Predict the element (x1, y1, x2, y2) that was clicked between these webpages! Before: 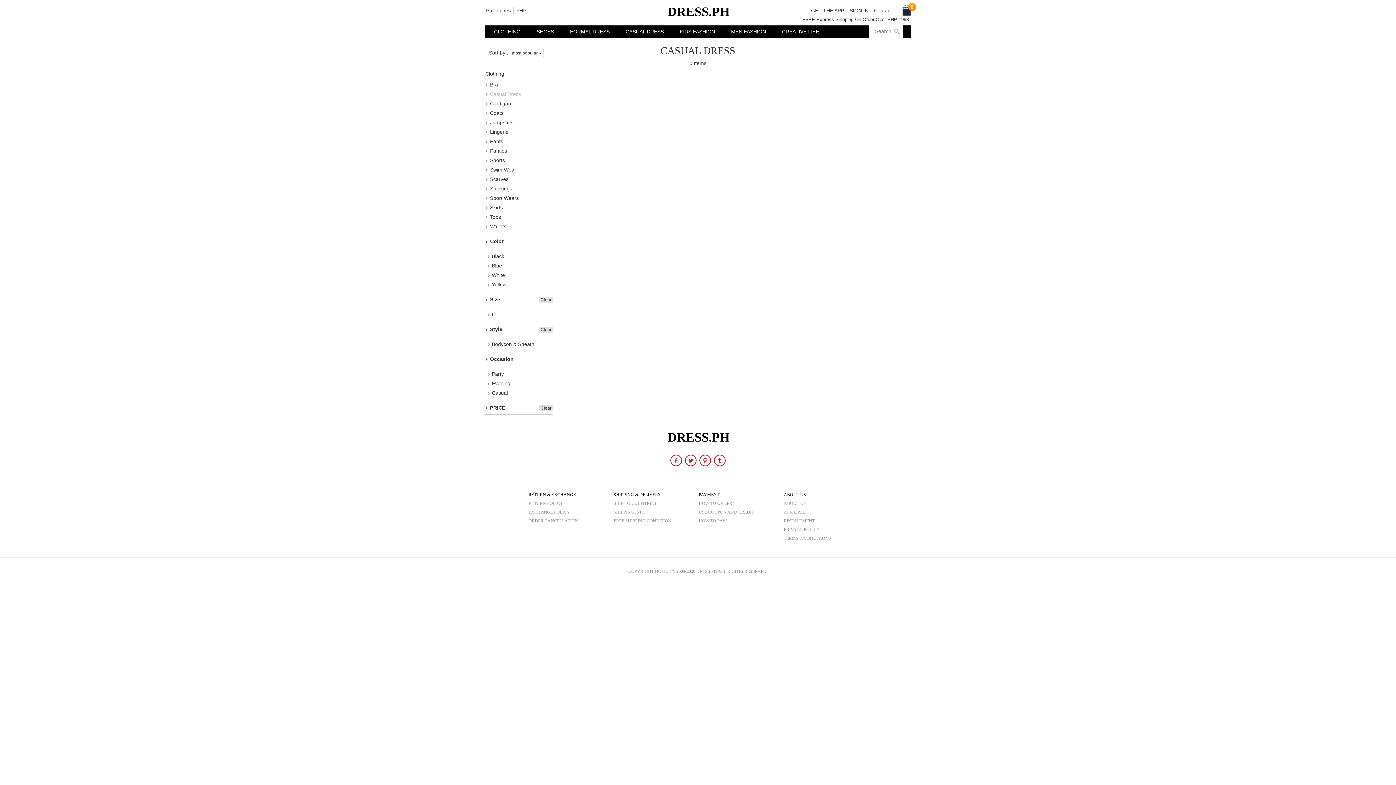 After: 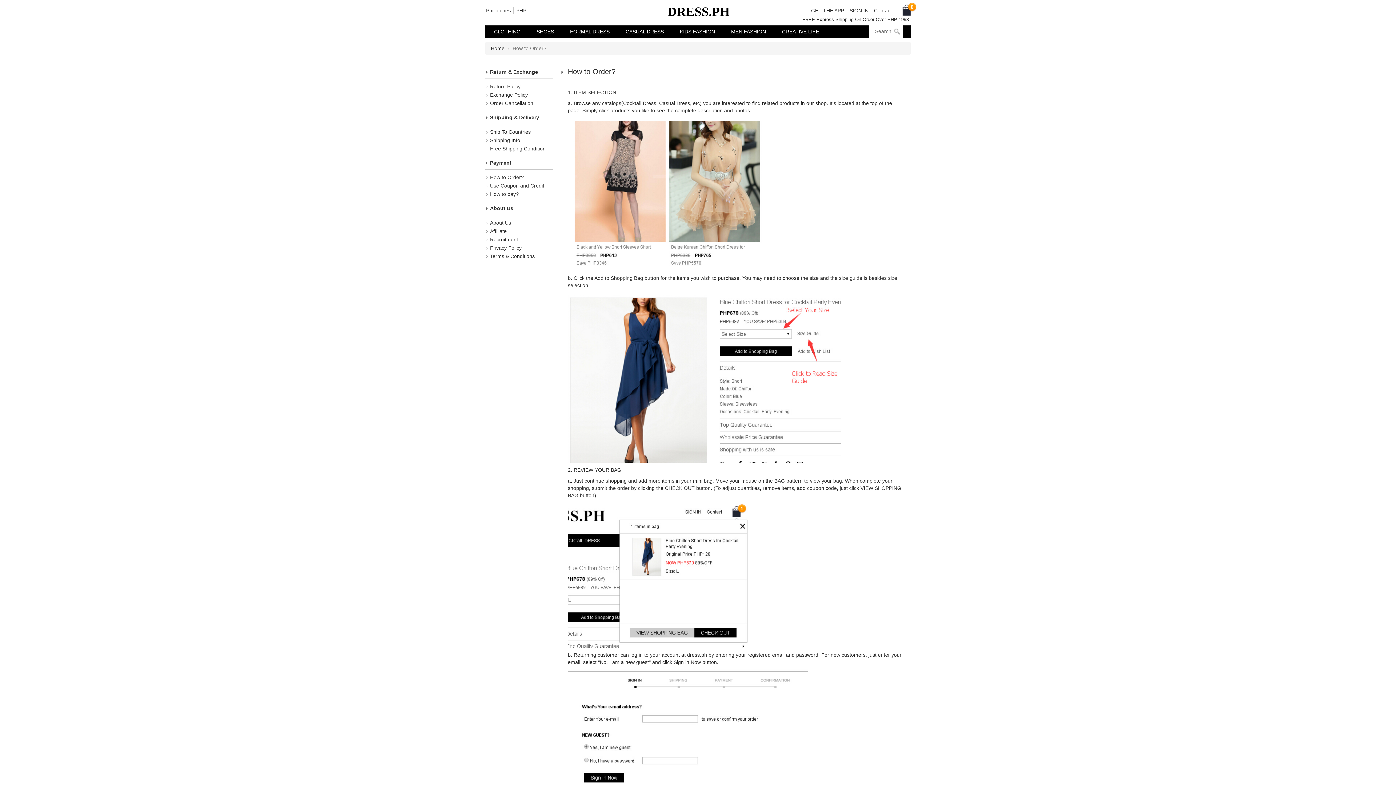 Action: label: HOW TO ORDER? bbox: (698, 501, 734, 506)